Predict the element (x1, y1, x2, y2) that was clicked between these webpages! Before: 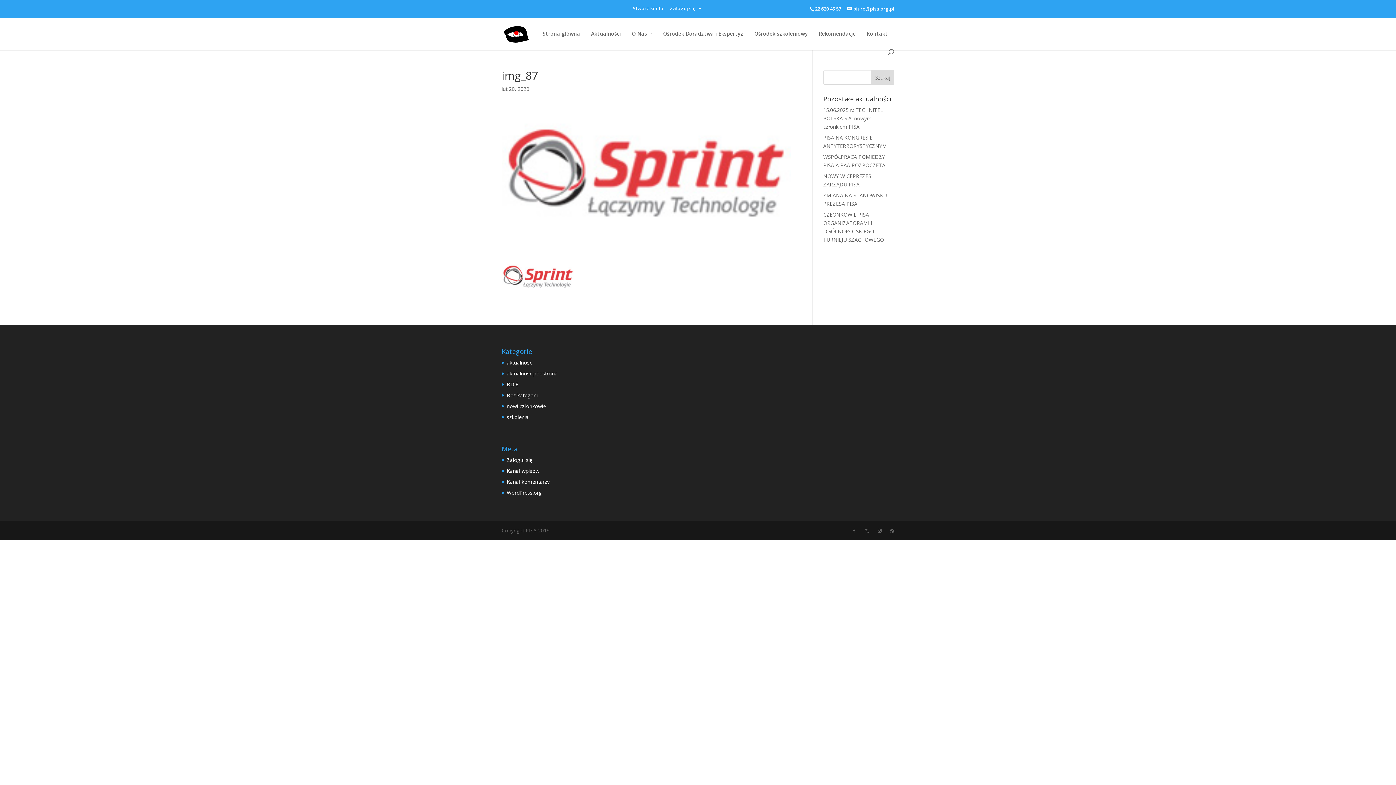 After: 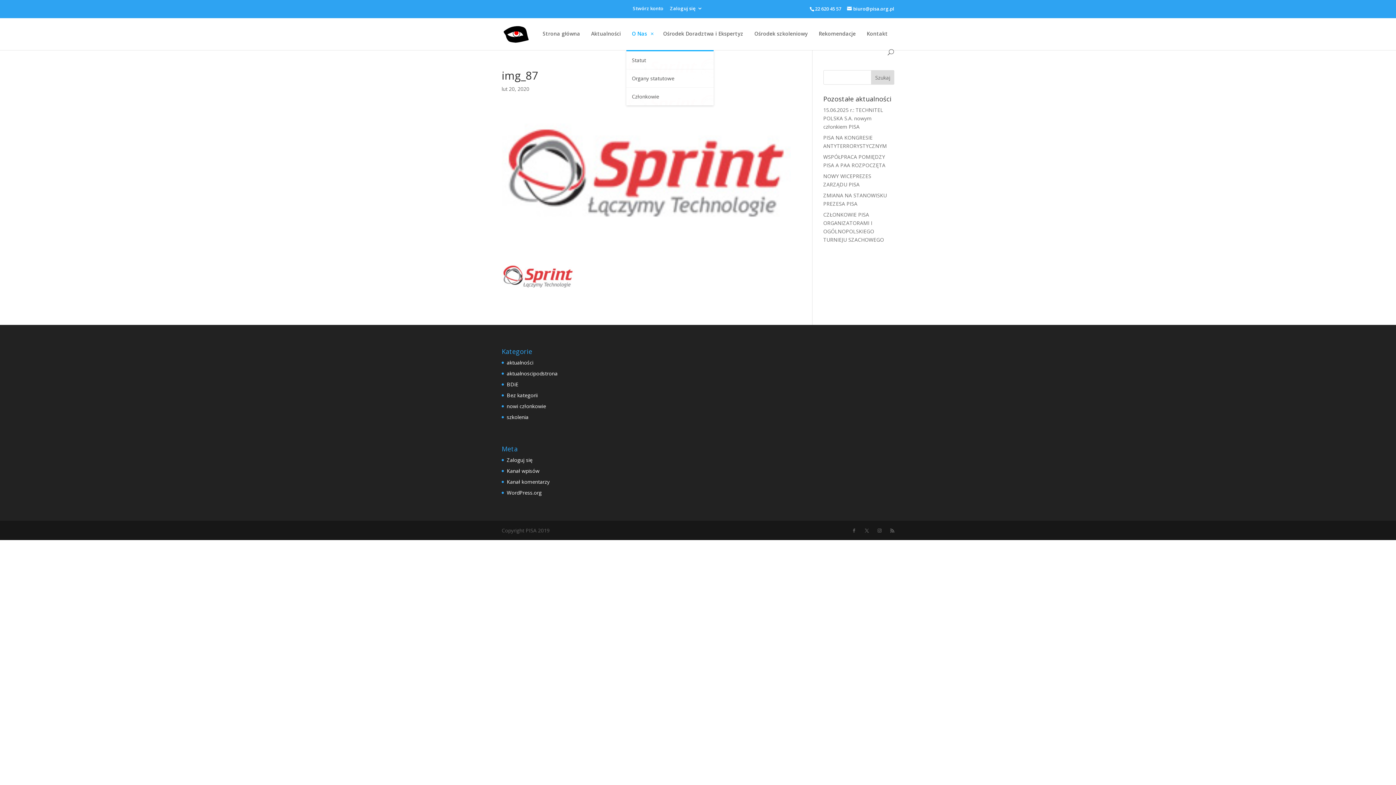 Action: bbox: (626, 30, 657, 49) label: O Nas